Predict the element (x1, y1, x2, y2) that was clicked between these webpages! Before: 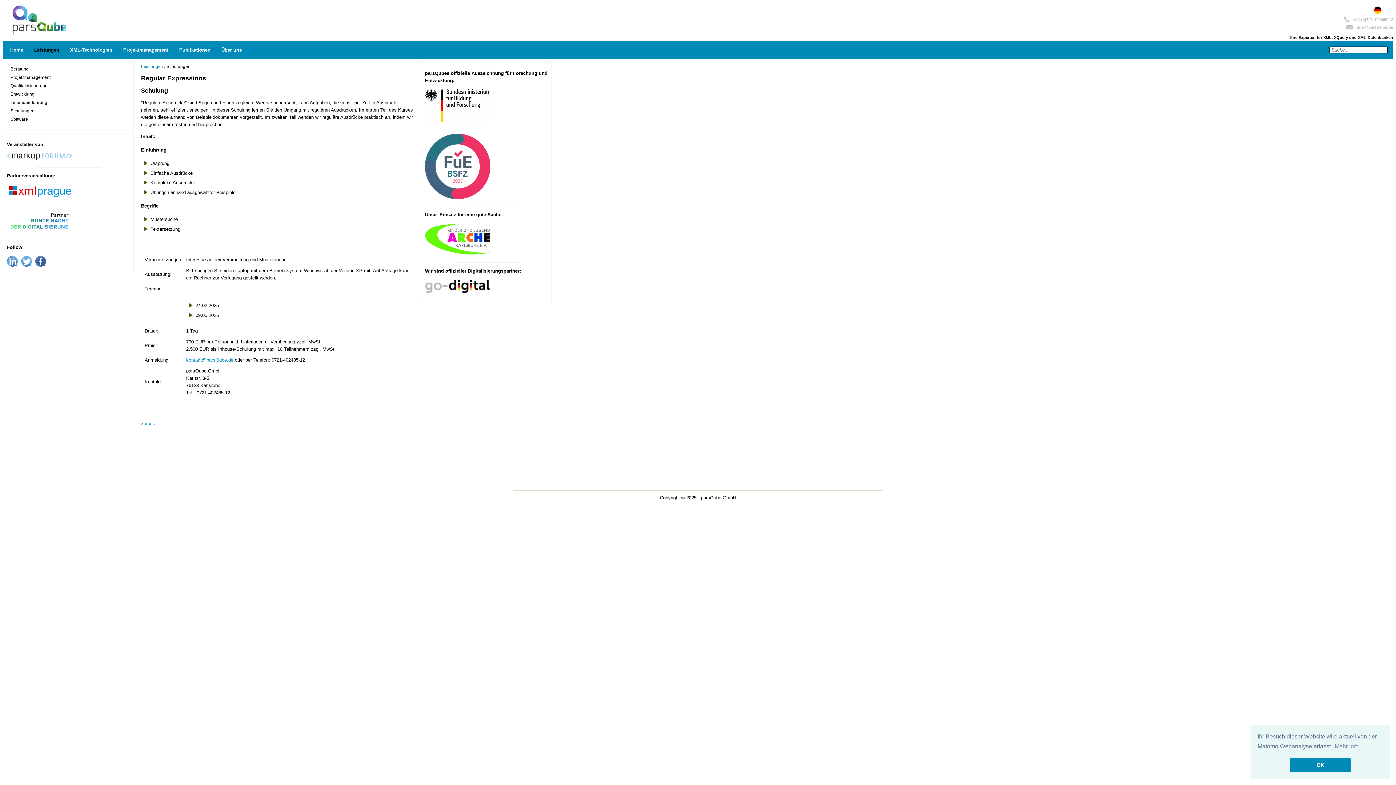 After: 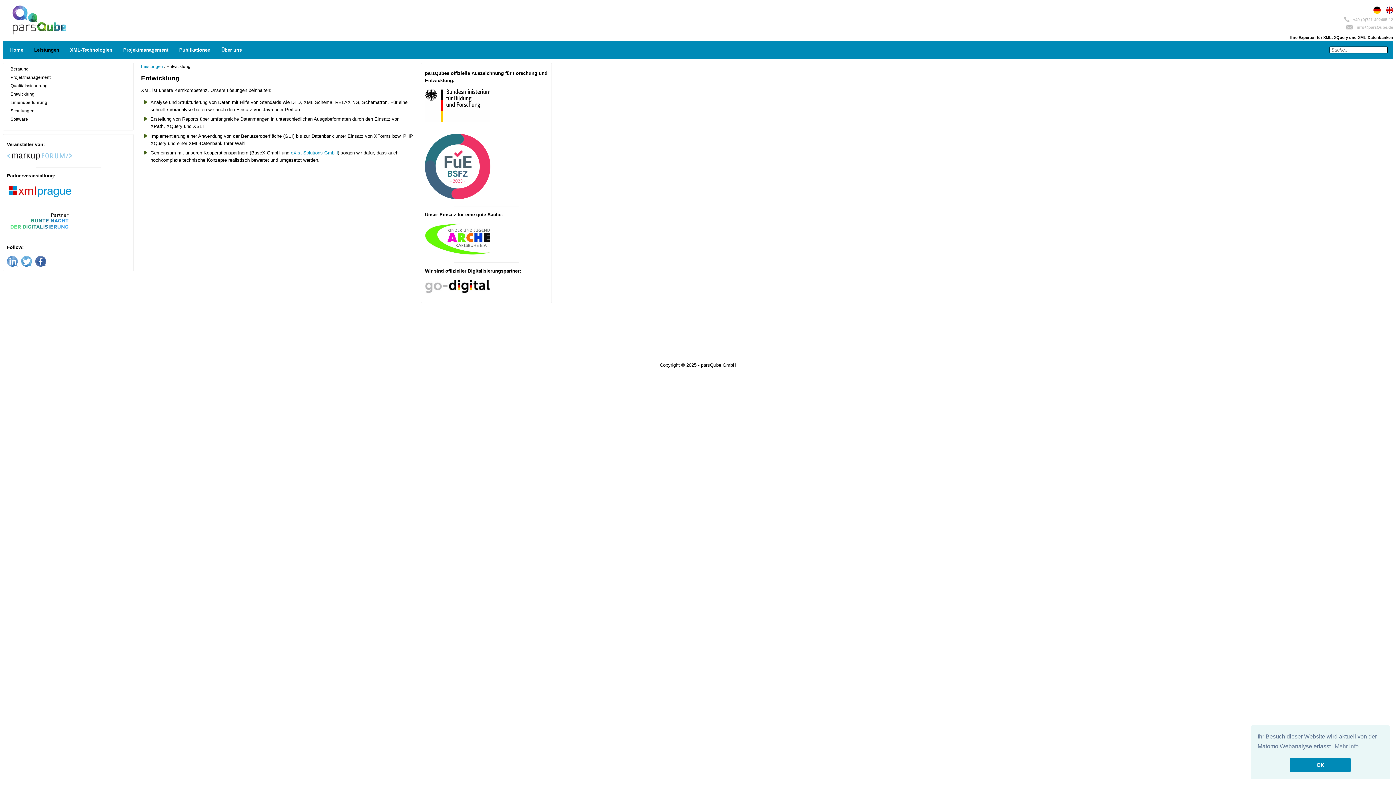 Action: label: Entwicklung bbox: (10, 91, 34, 96)